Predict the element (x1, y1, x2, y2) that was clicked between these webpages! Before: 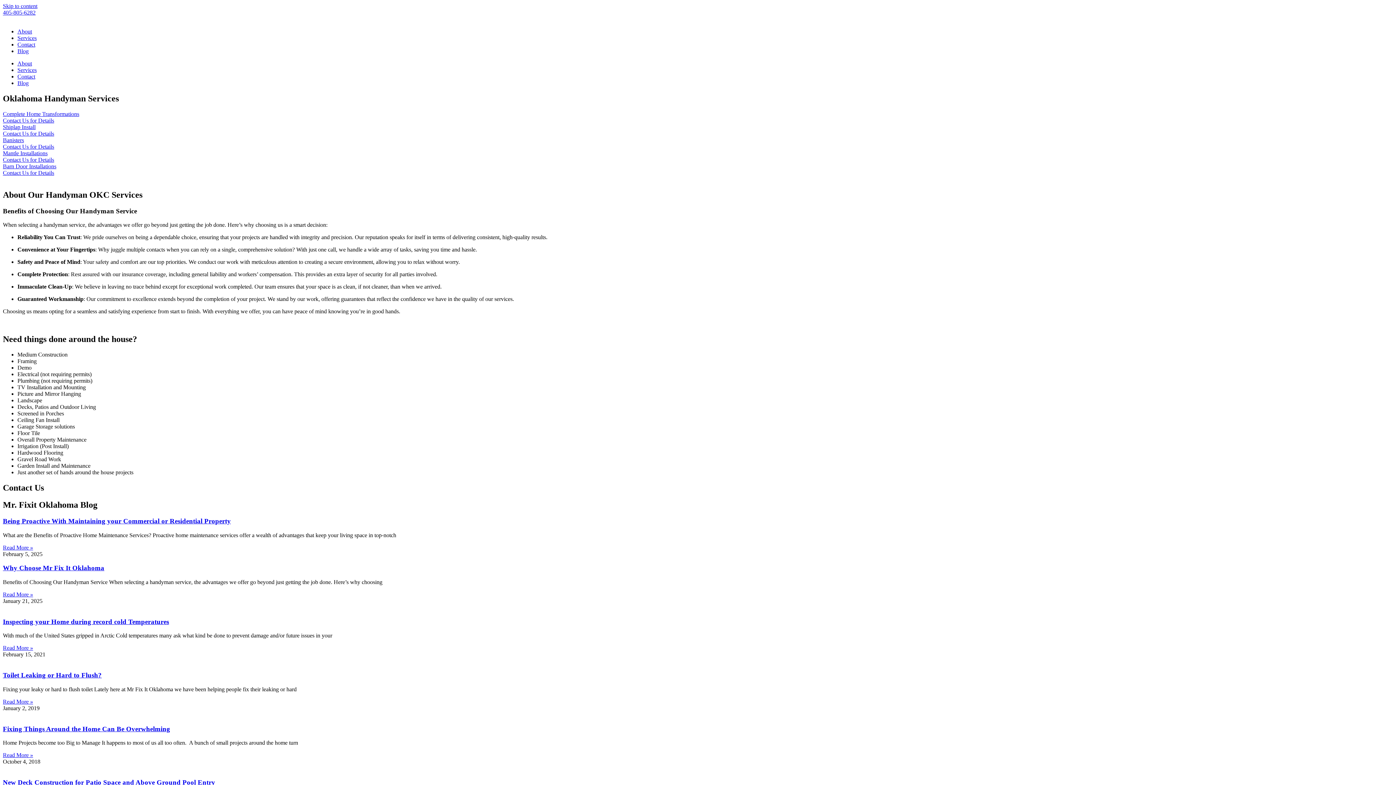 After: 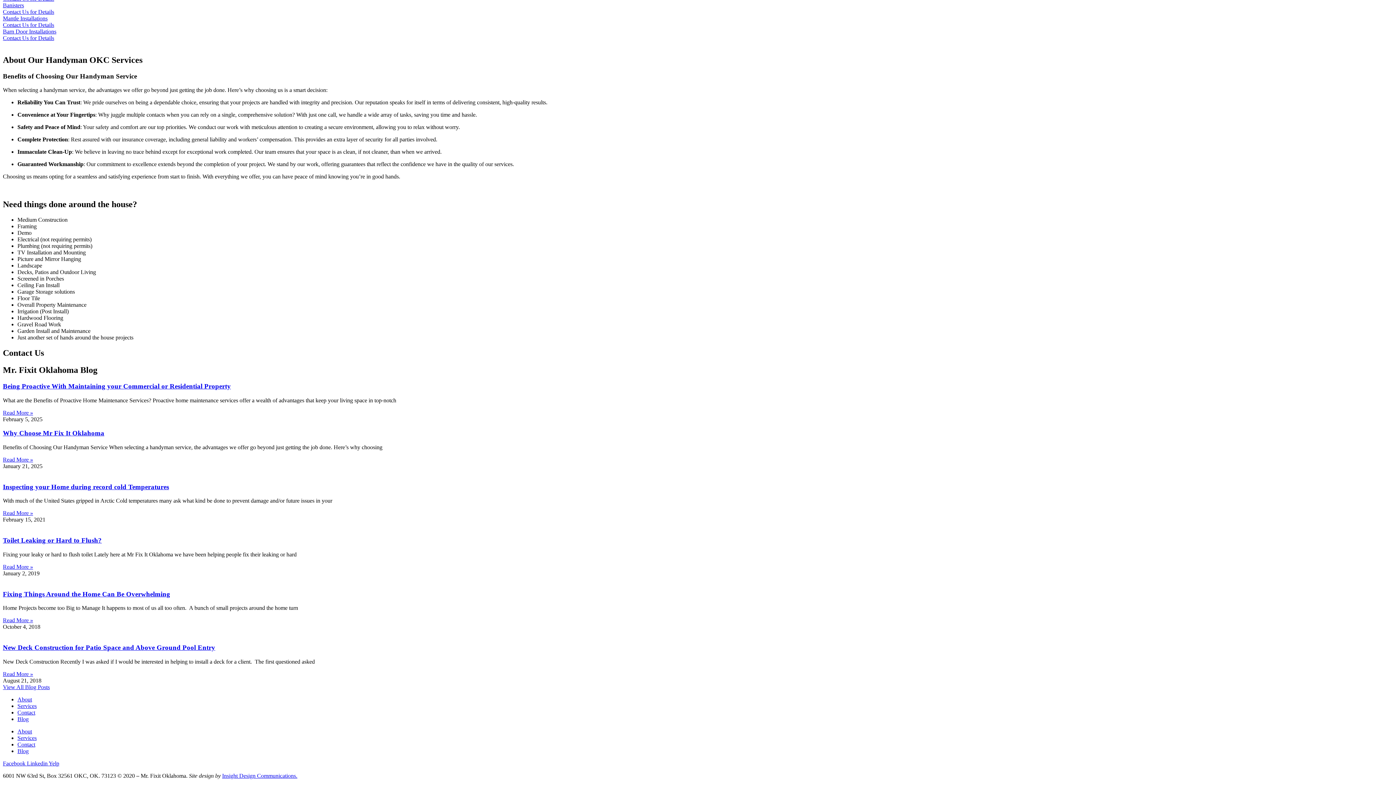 Action: bbox: (17, 34, 36, 41) label: Services